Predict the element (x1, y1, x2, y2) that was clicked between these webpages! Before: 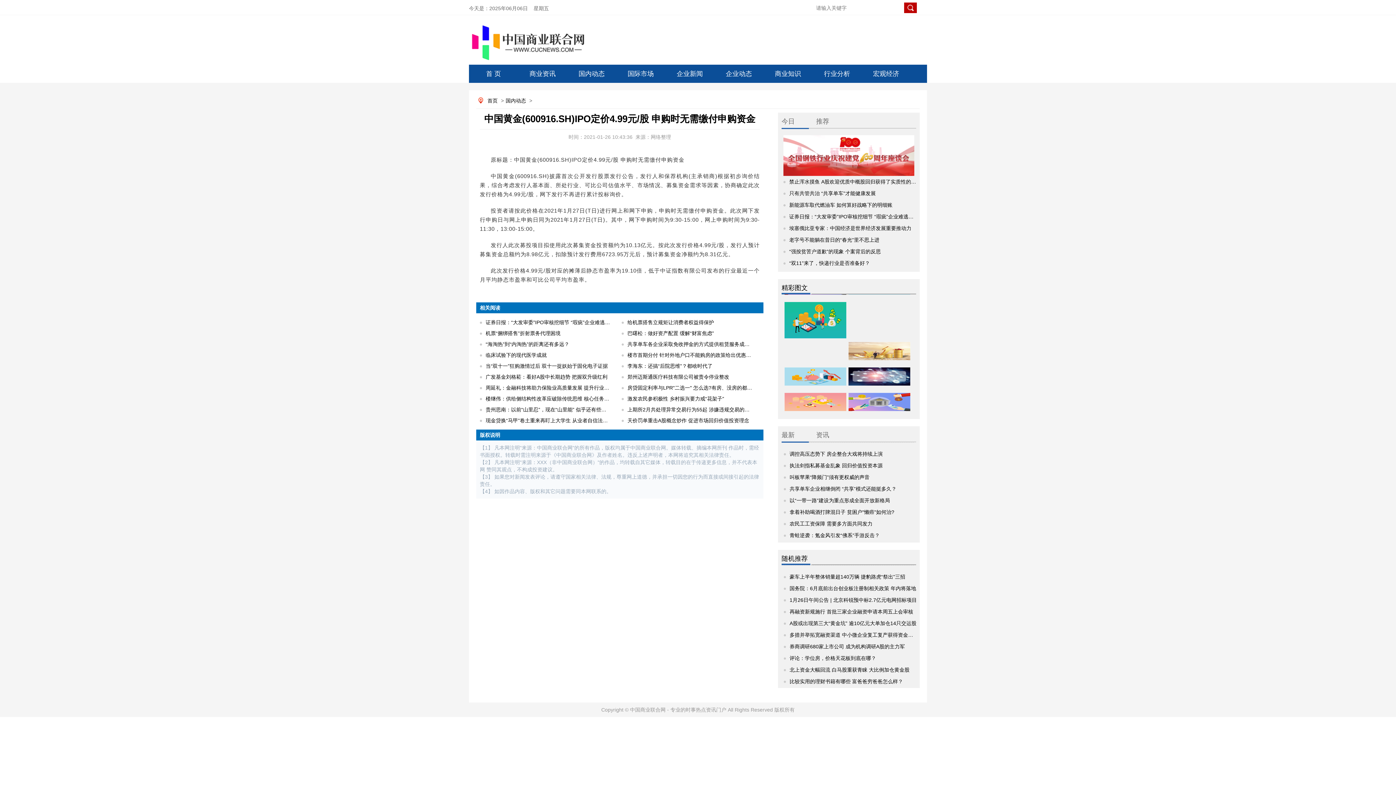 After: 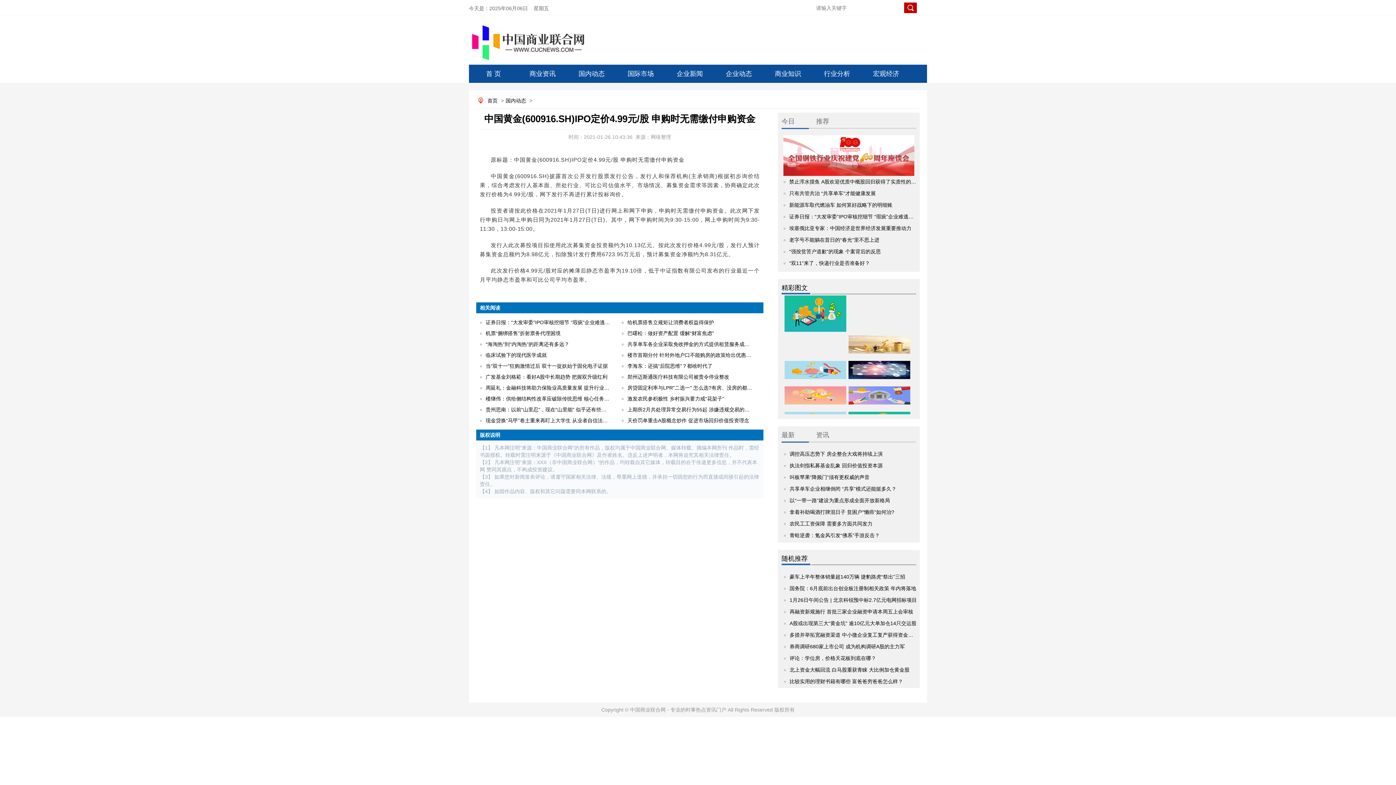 Action: bbox: (789, 462, 882, 468) label: 执法剑指私募基金乱象 回归价值投资本源